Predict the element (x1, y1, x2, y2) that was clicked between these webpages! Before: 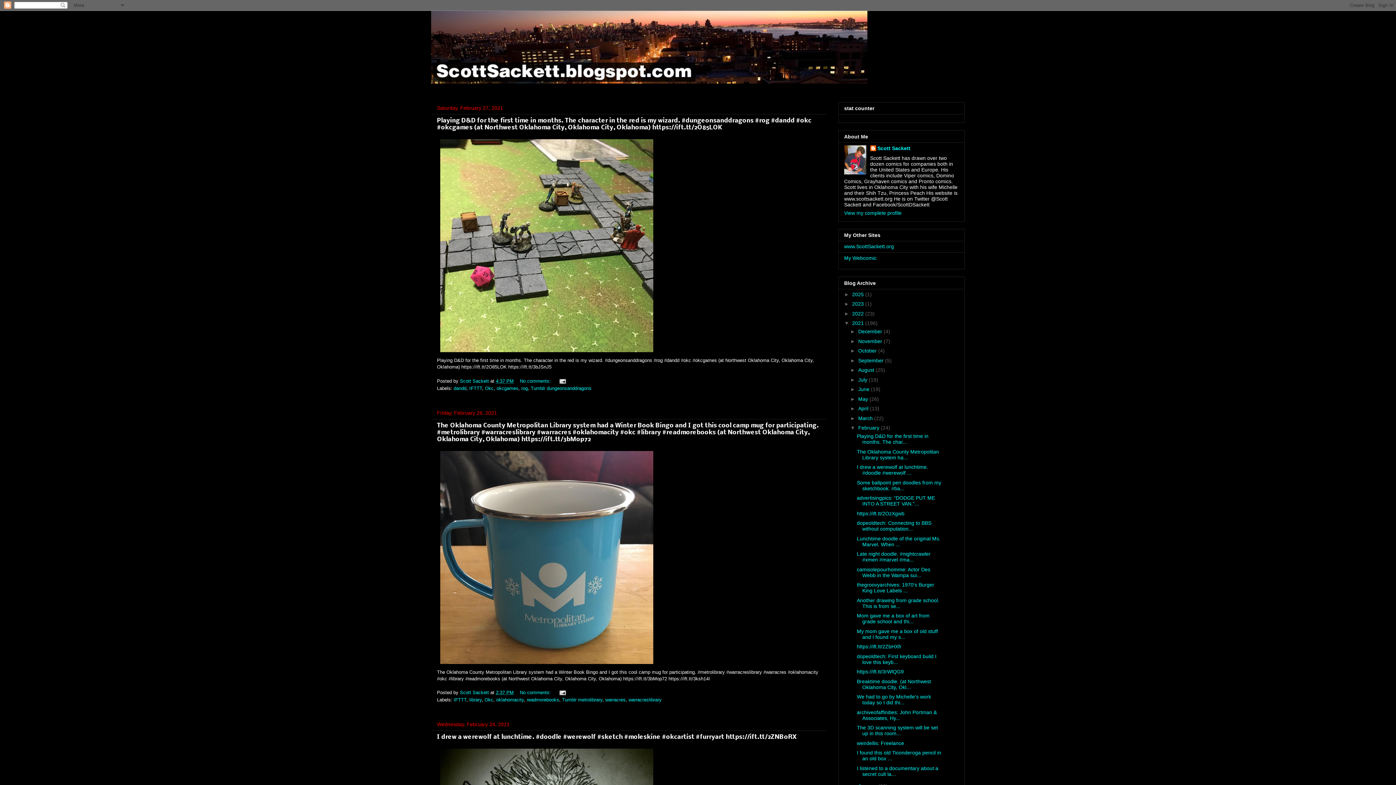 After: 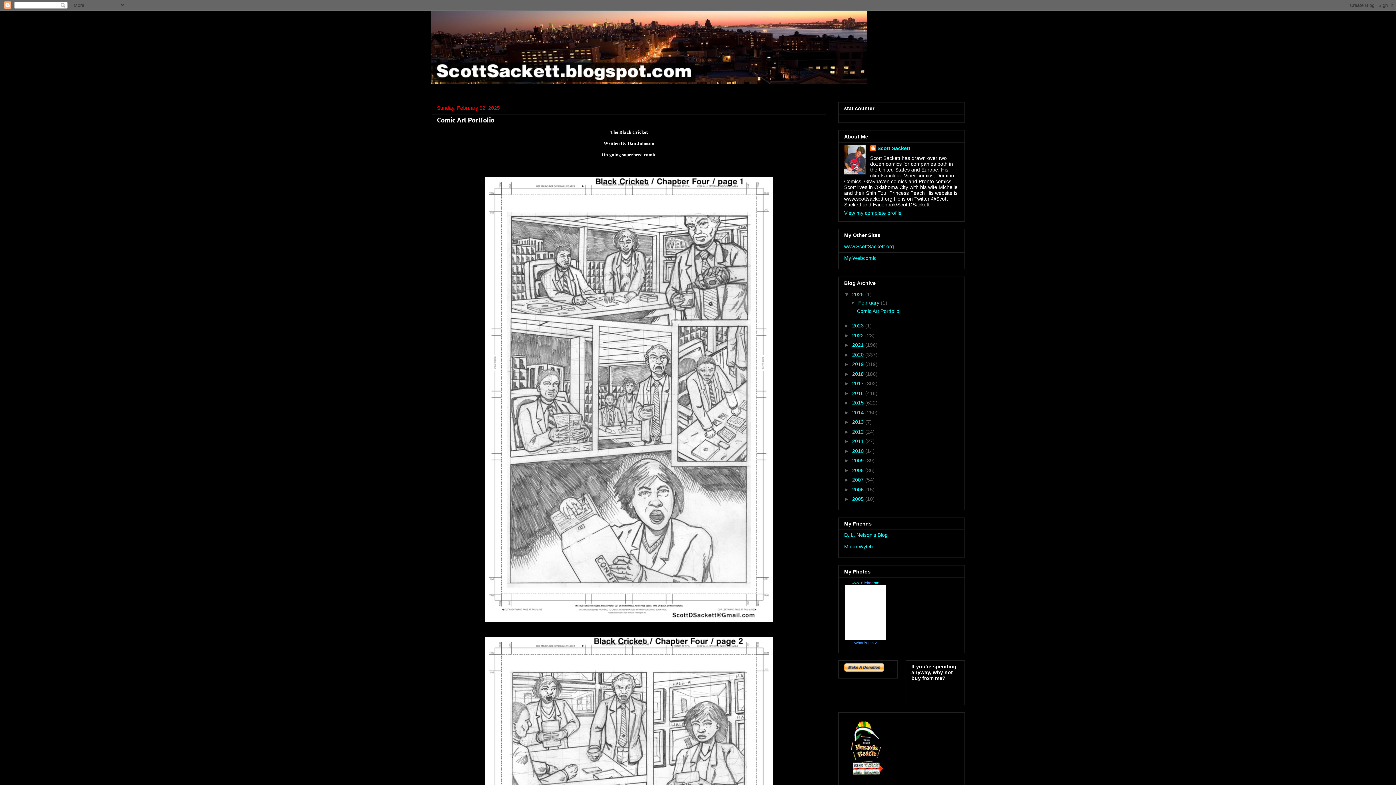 Action: bbox: (431, 10, 965, 83)